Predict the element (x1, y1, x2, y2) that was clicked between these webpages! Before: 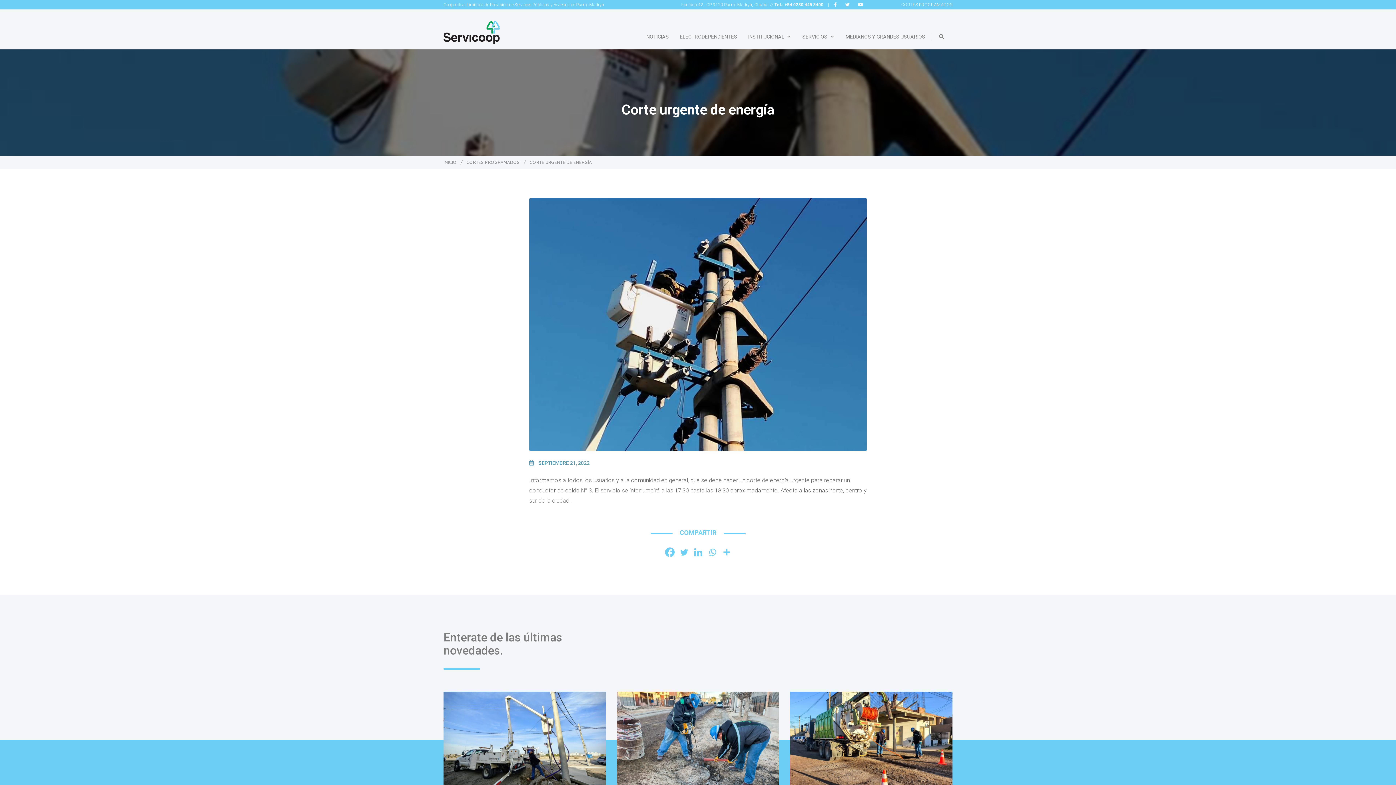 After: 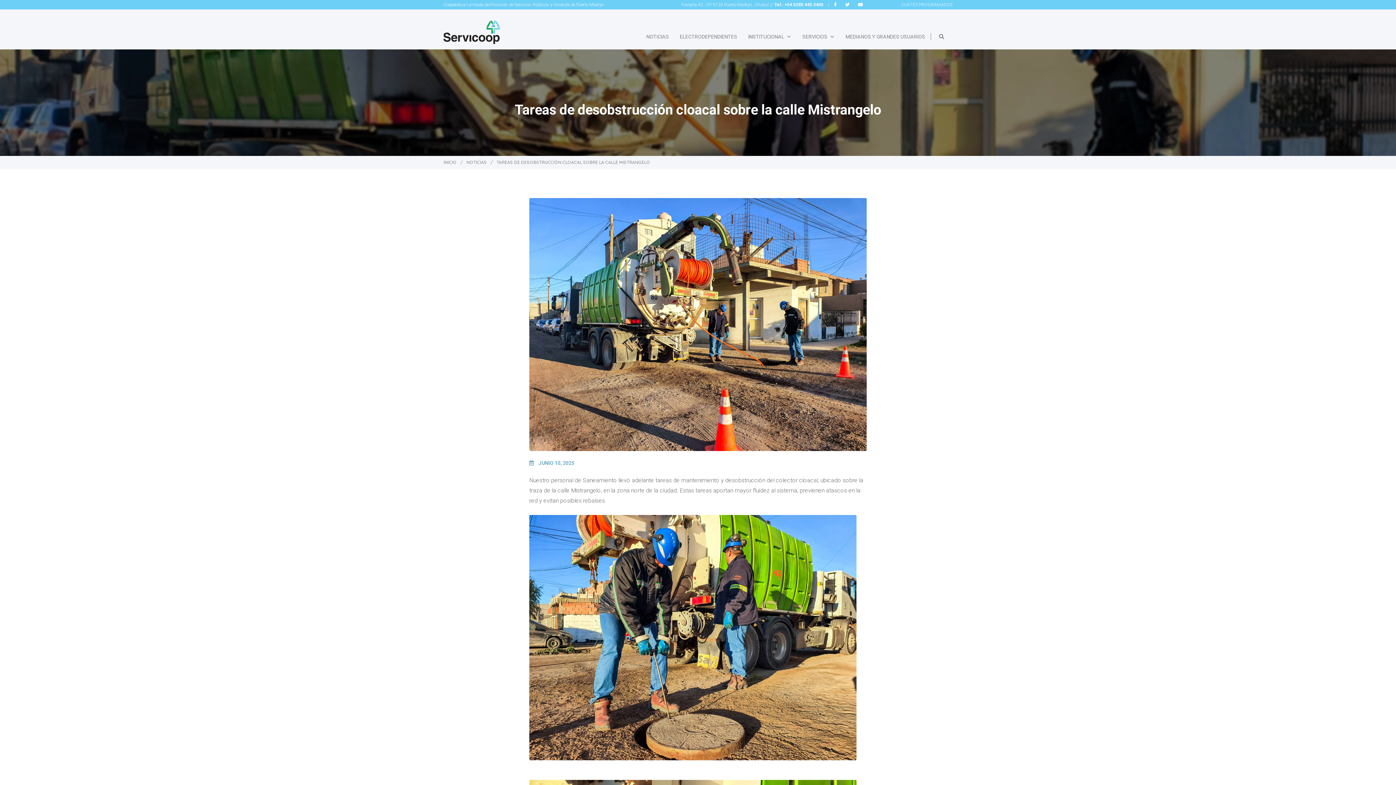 Action: label: Tareas de desobstrucción cloacal sobre la calle Mistrangelo bbox: (790, 692, 952, 848)